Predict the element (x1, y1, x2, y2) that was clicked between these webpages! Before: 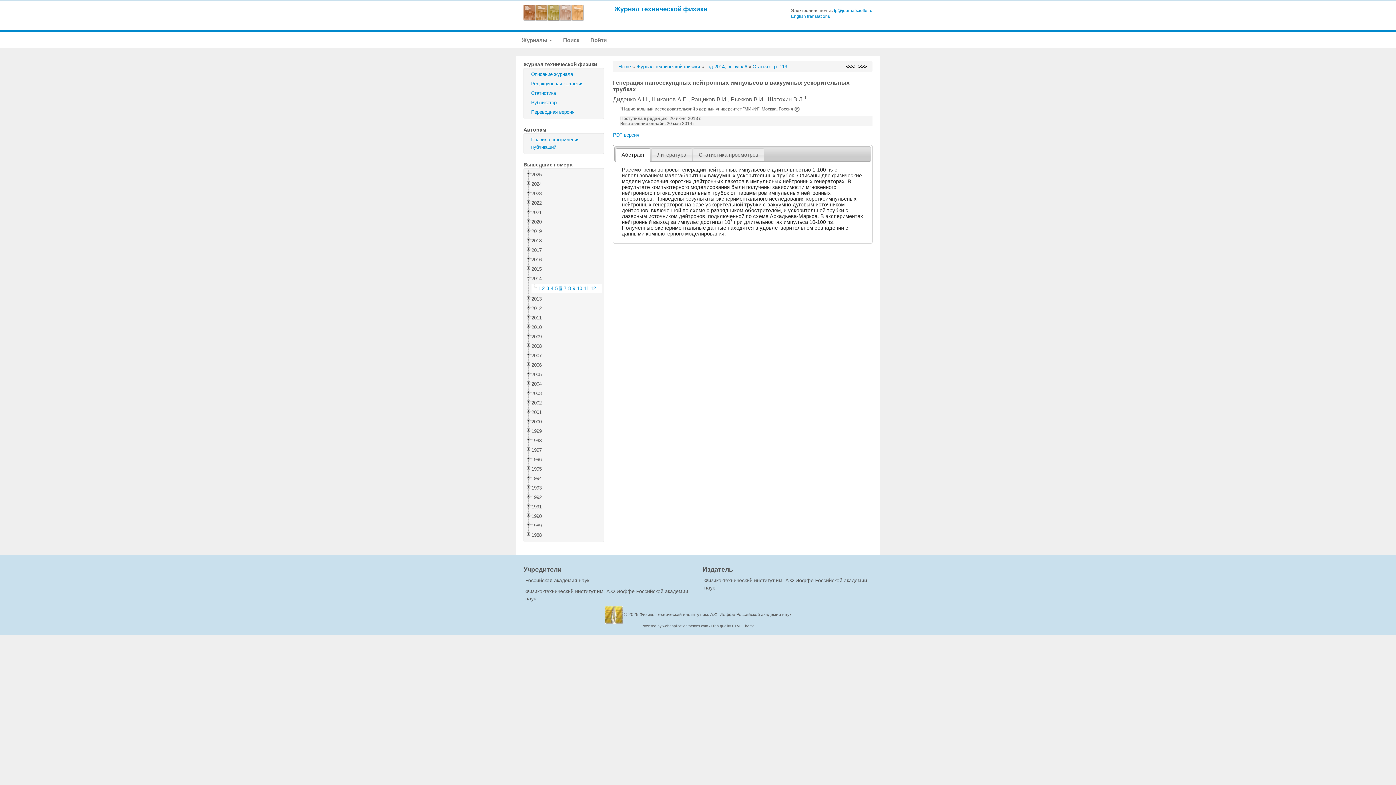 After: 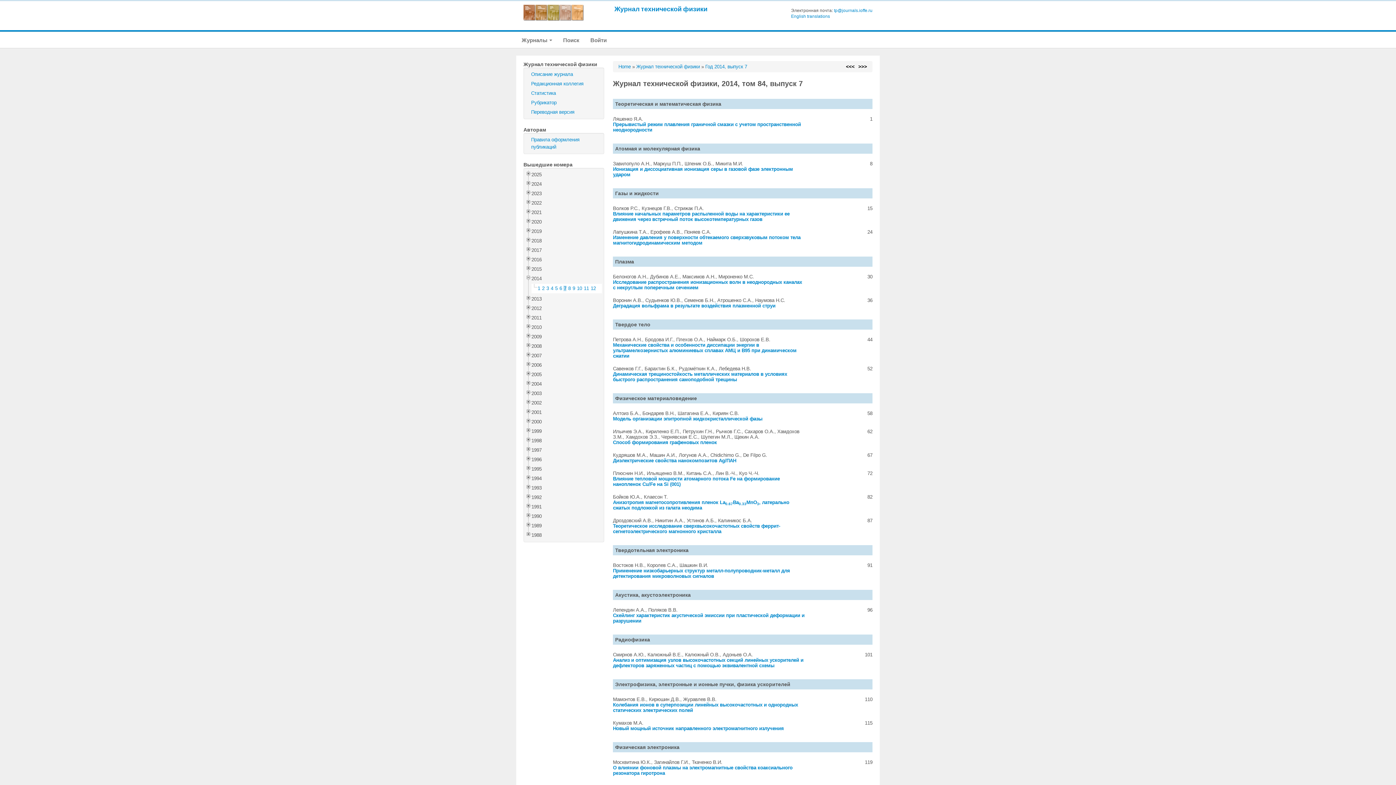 Action: bbox: (564, 285, 566, 291) label: 7